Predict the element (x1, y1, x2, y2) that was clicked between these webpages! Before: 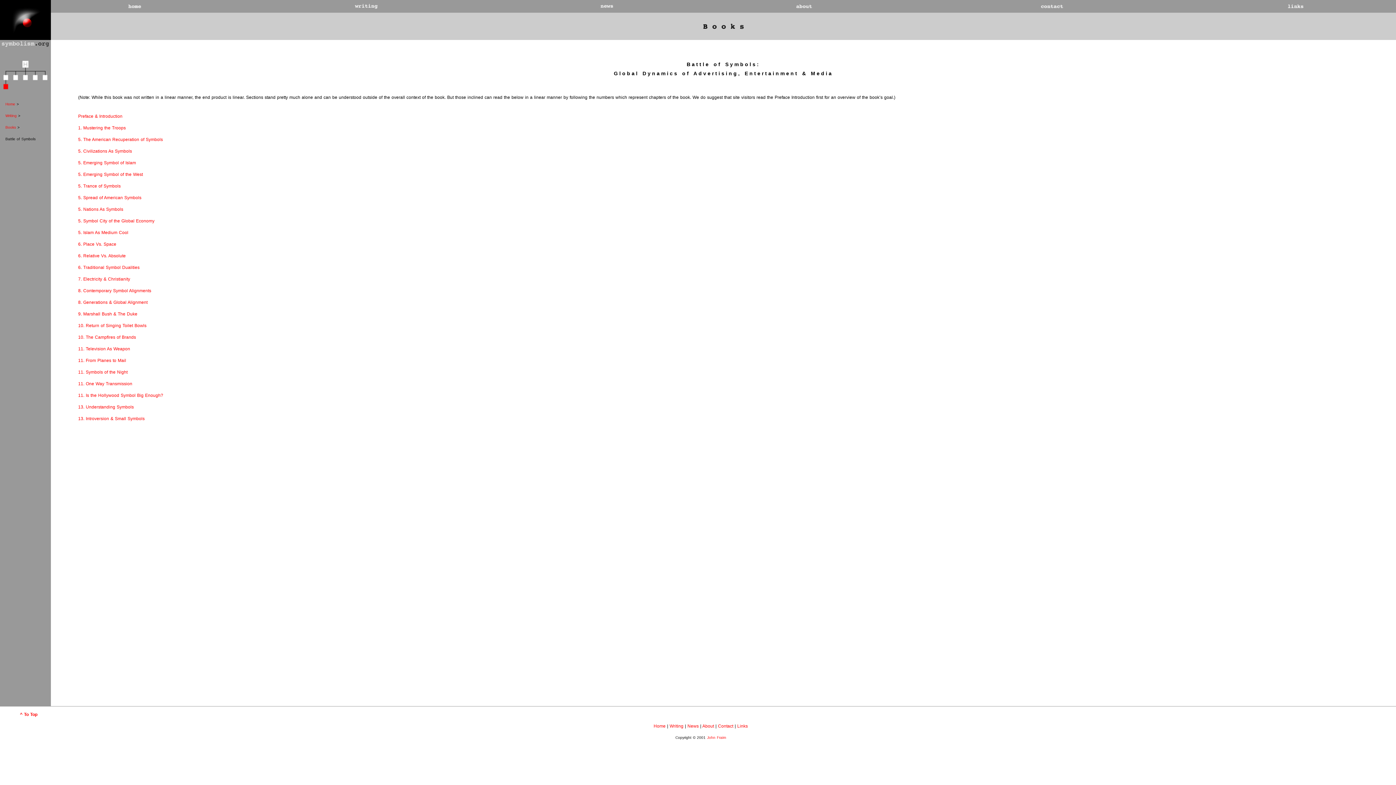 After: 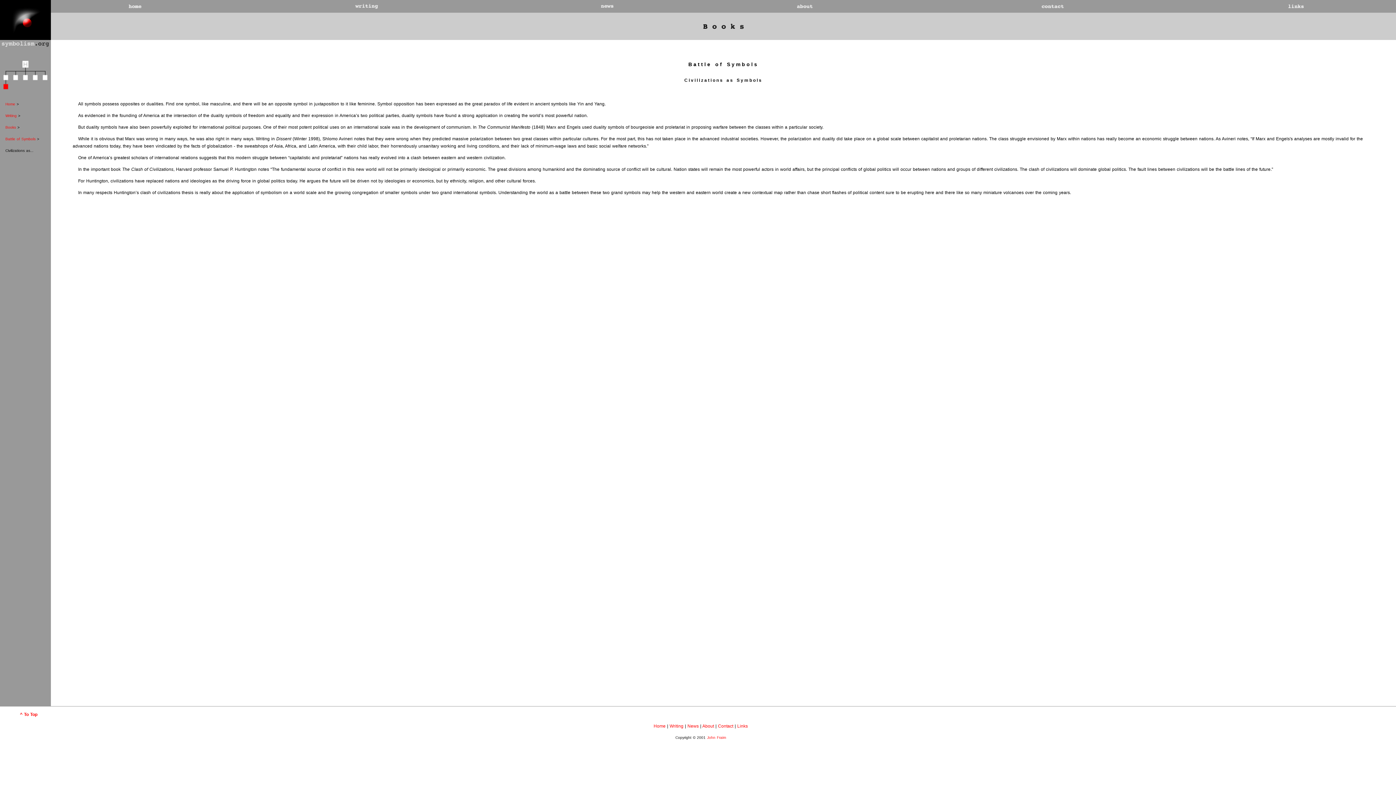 Action: bbox: (78, 148, 132, 153) label: 5. Civilizations As Symbols